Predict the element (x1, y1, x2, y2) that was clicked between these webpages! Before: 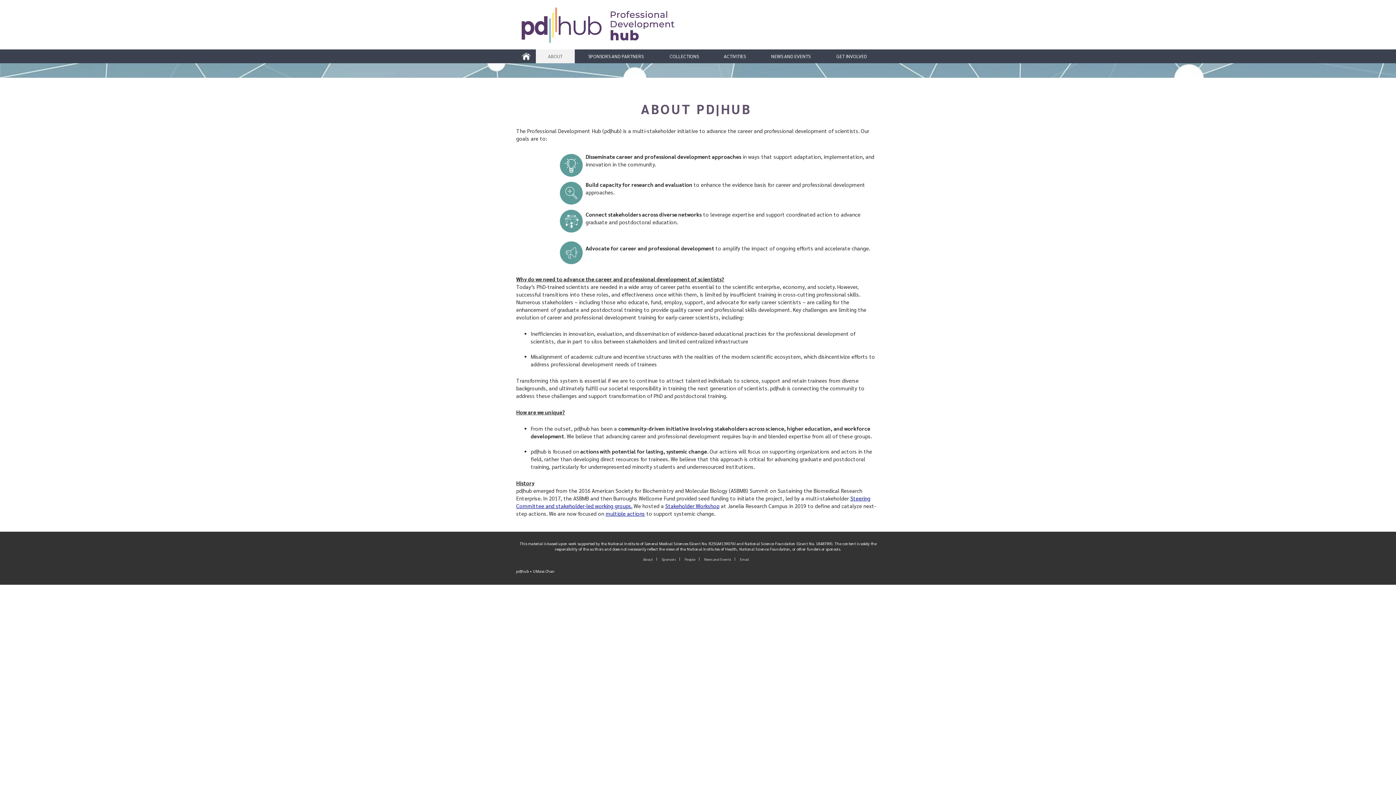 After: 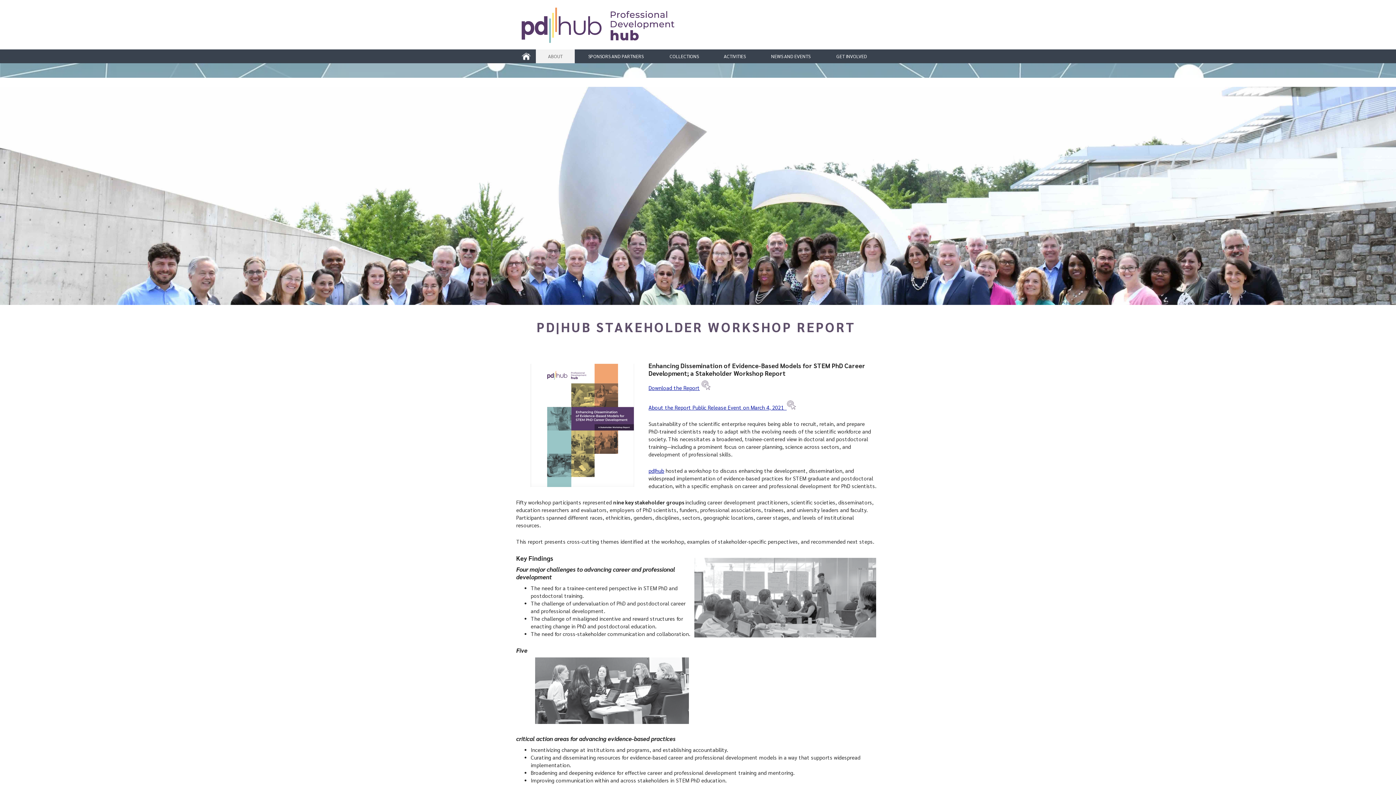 Action: bbox: (665, 502, 719, 509) label: Stakeholder Workshop